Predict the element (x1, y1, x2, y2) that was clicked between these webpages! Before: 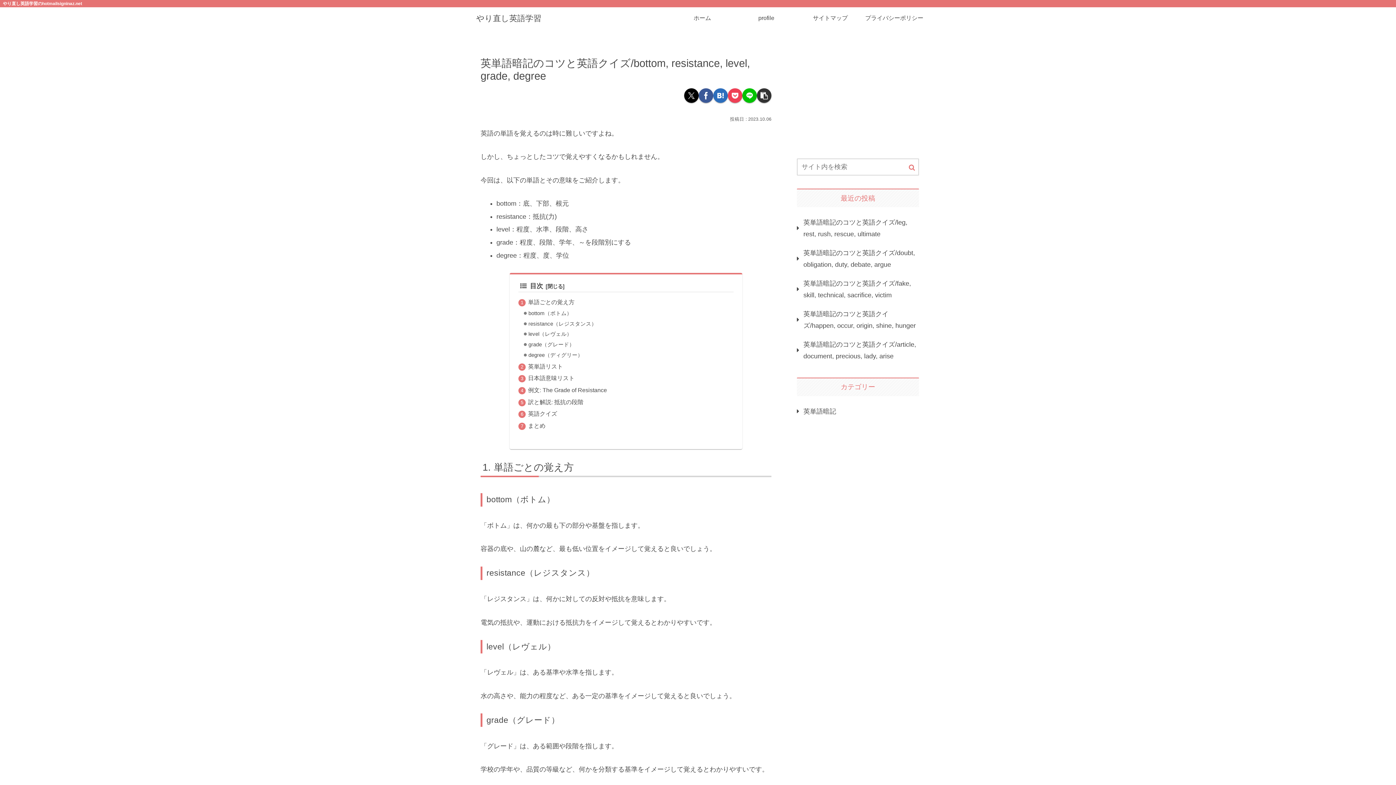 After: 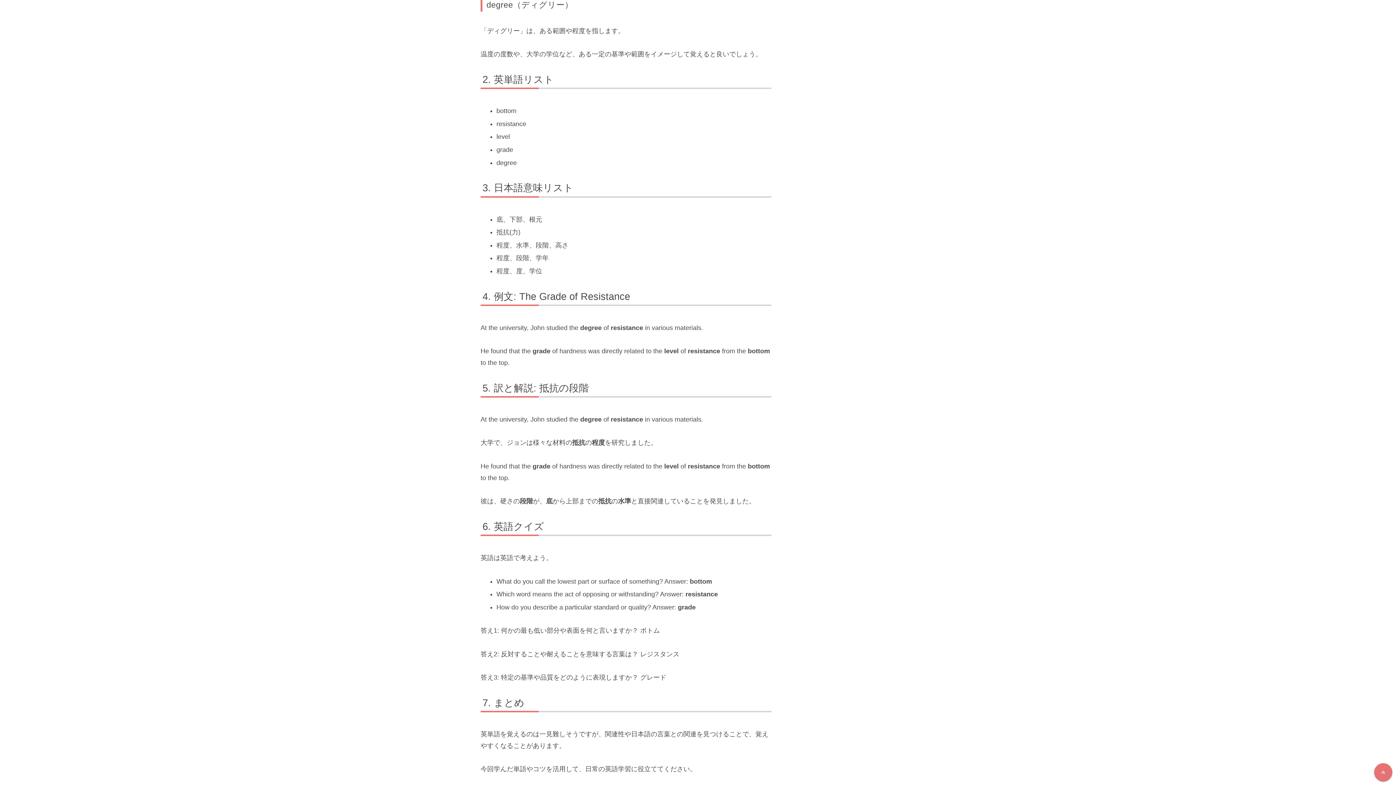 Action: bbox: (528, 352, 583, 358) label: degree（ディグリー）